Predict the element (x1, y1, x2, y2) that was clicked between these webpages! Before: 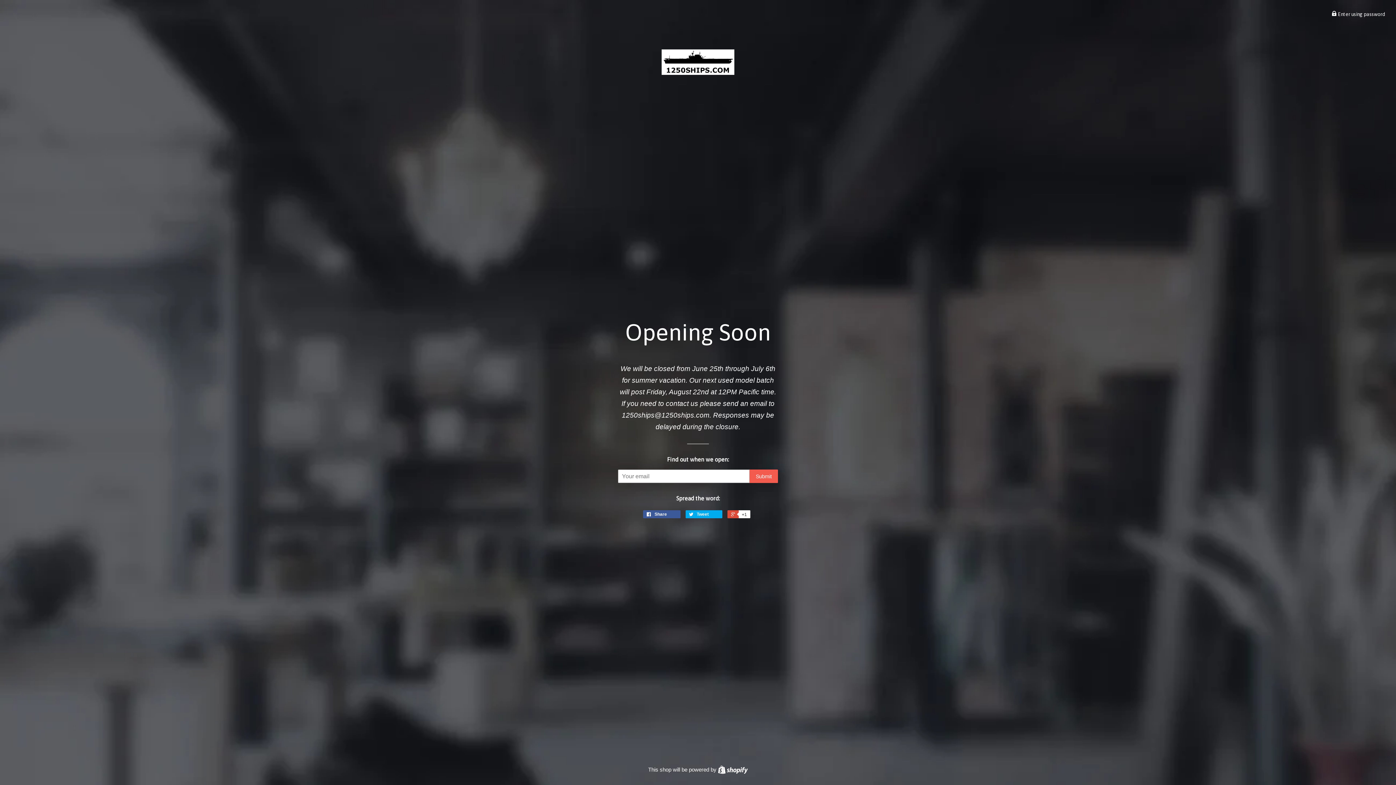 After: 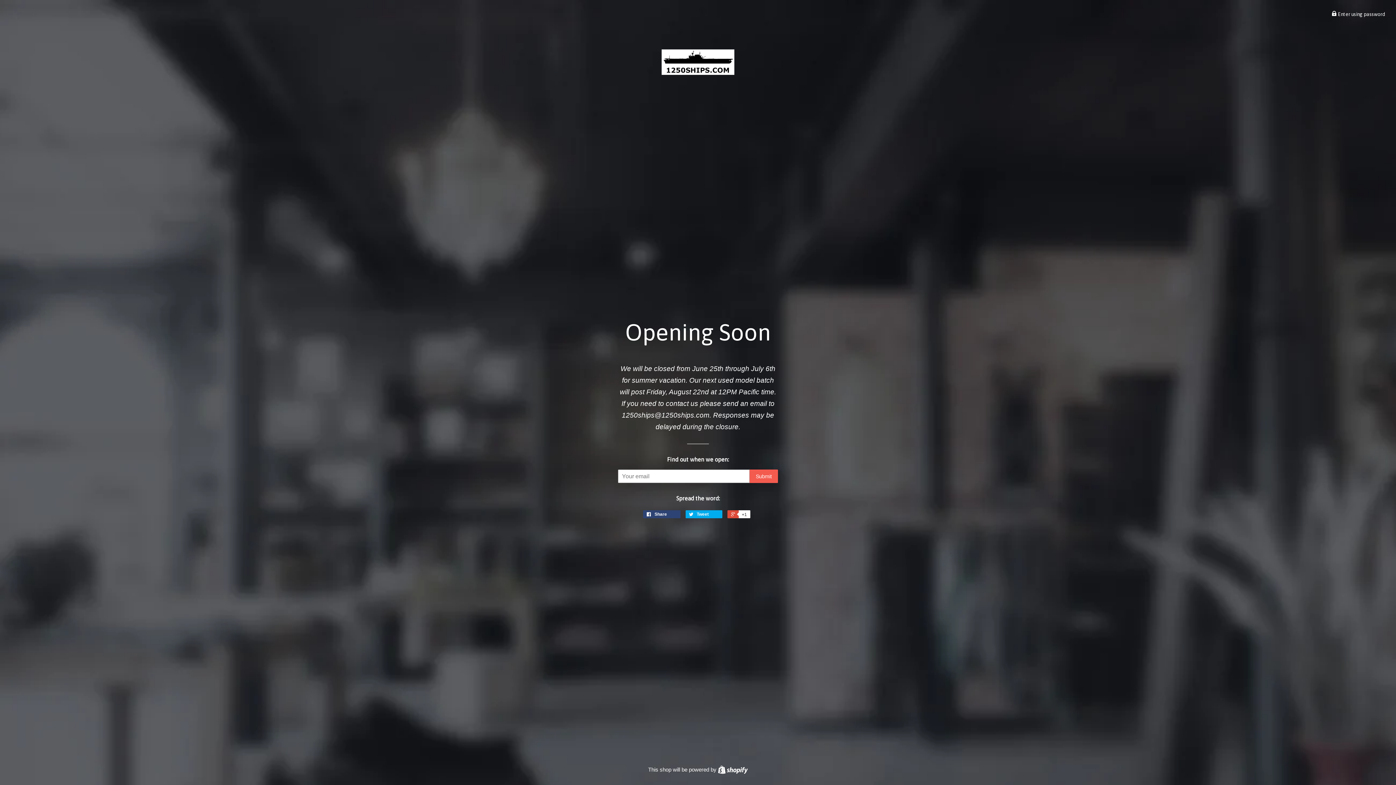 Action: label:  Share 0 bbox: (643, 510, 680, 518)